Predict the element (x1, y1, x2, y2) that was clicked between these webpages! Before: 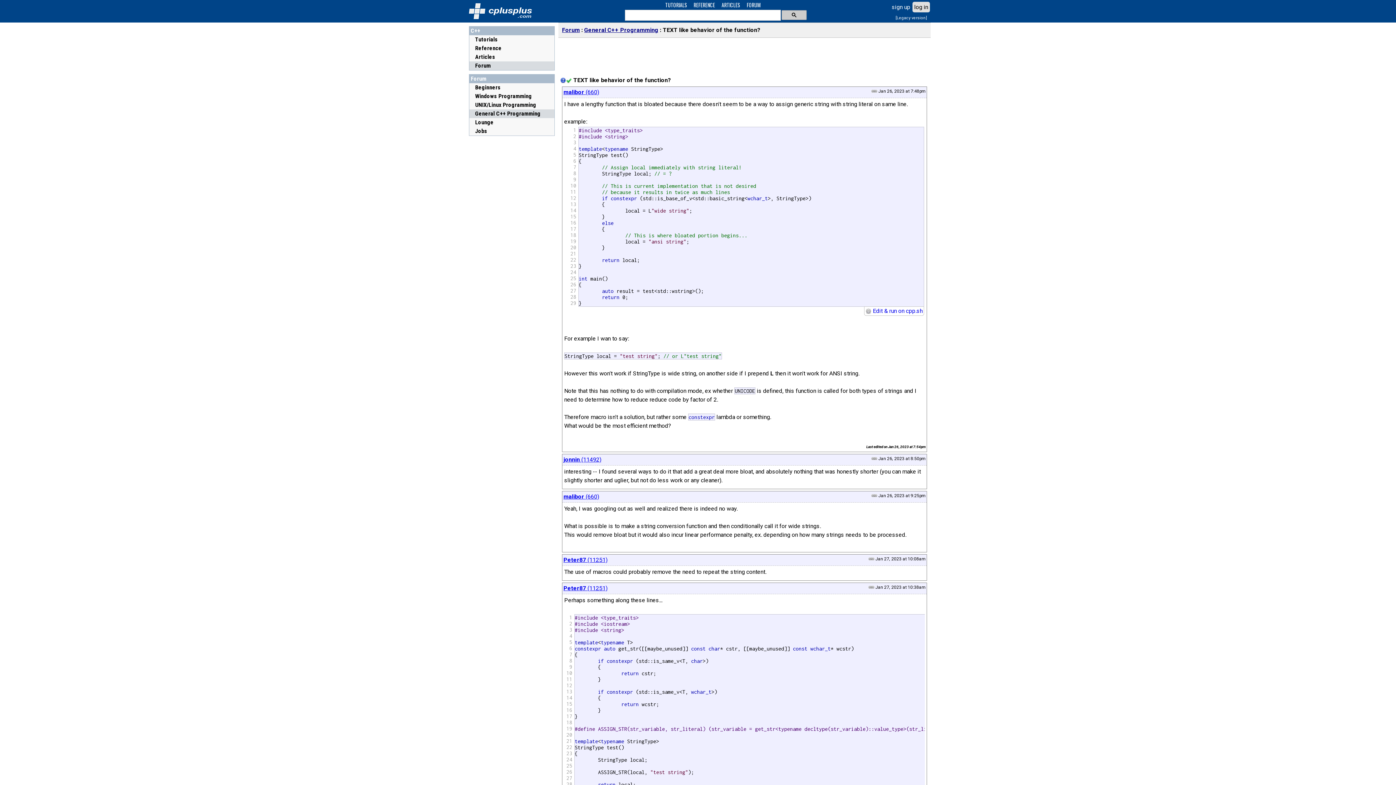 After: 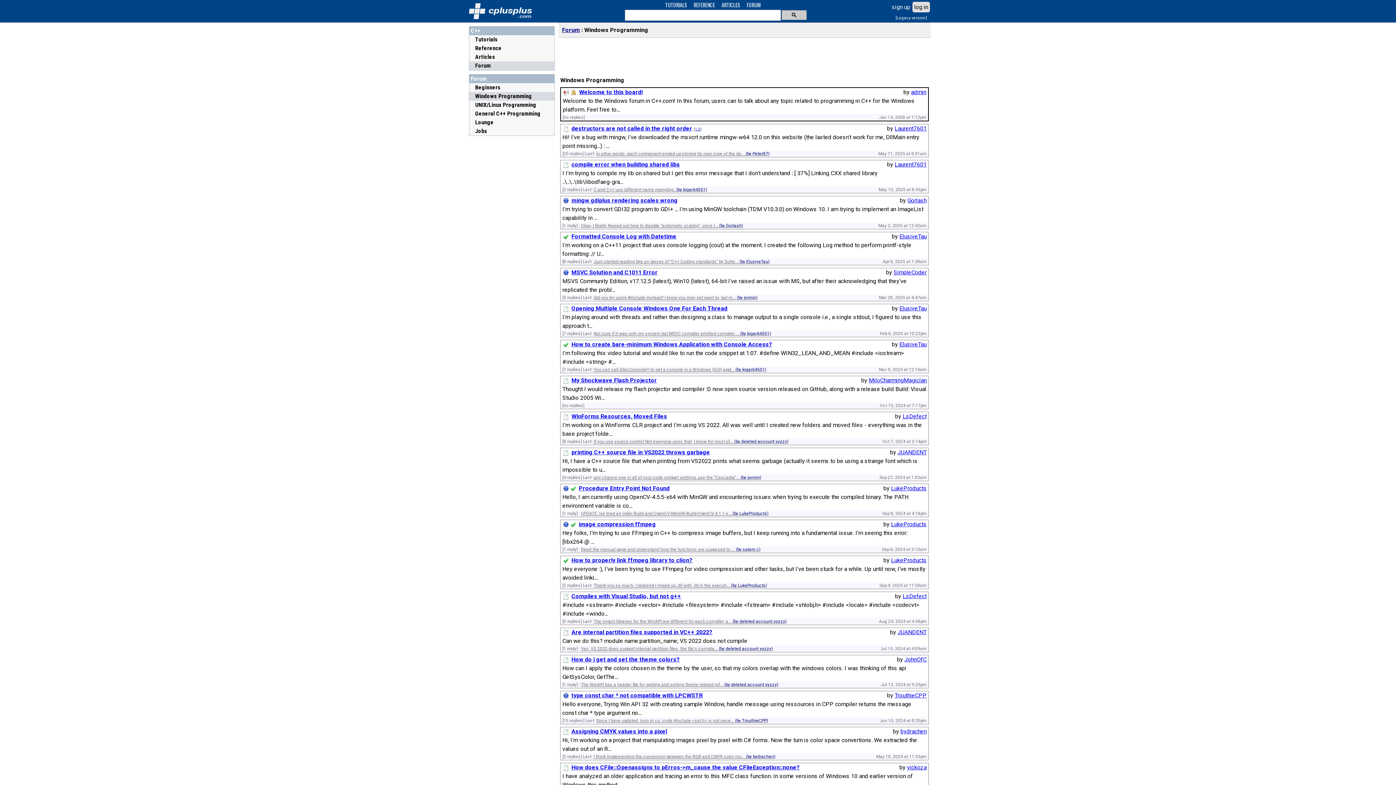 Action: bbox: (475, 92, 532, 100) label: Windows Programming